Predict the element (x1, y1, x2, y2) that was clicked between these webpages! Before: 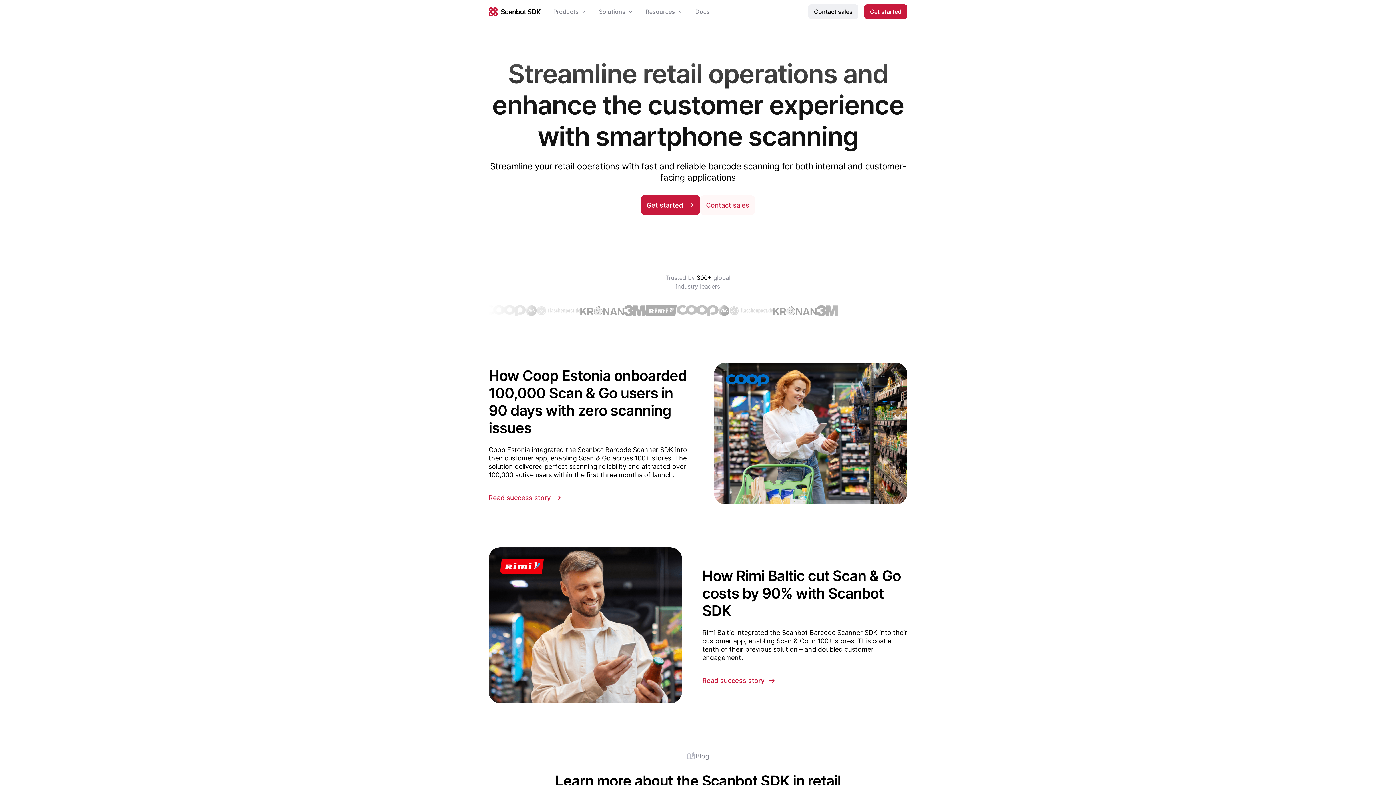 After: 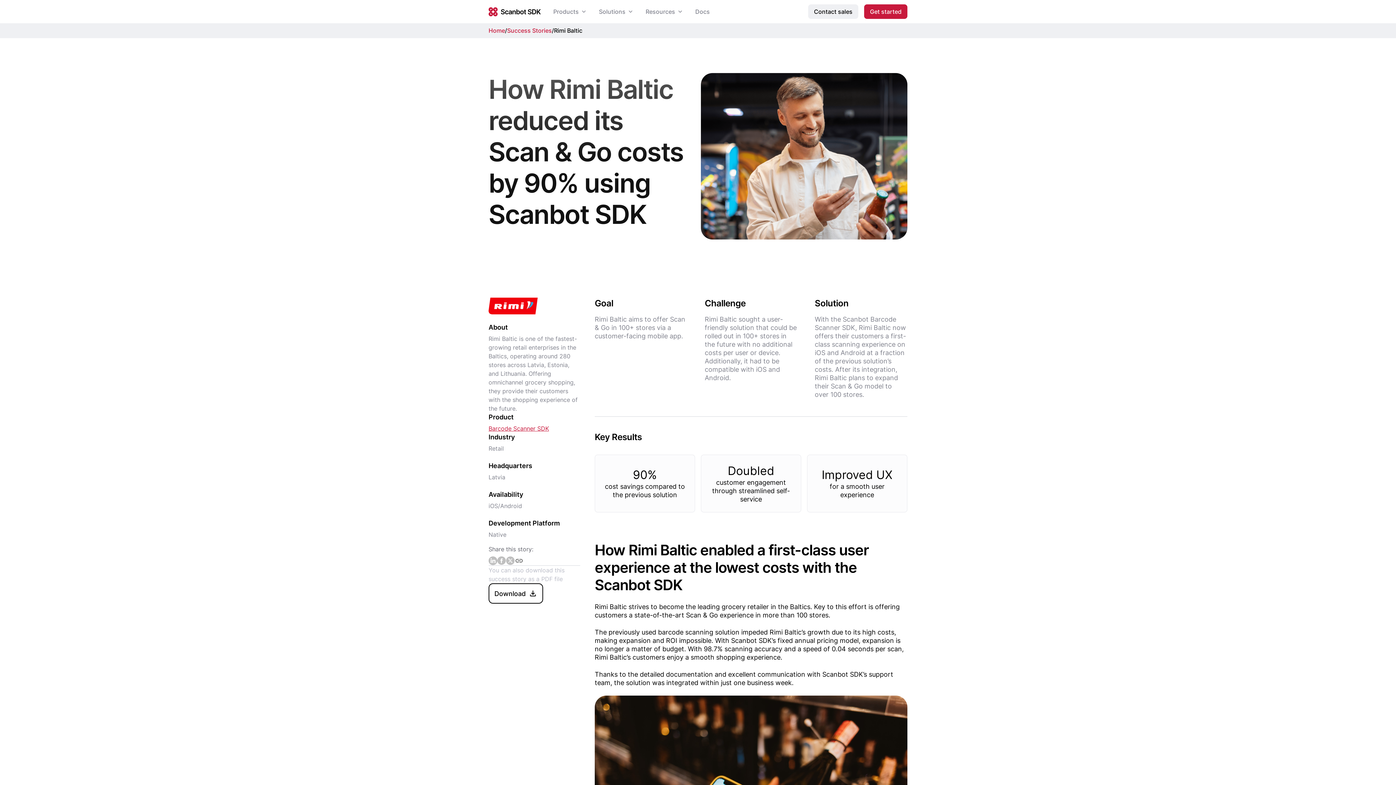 Action: label: Read success story bbox: (702, 676, 776, 685)